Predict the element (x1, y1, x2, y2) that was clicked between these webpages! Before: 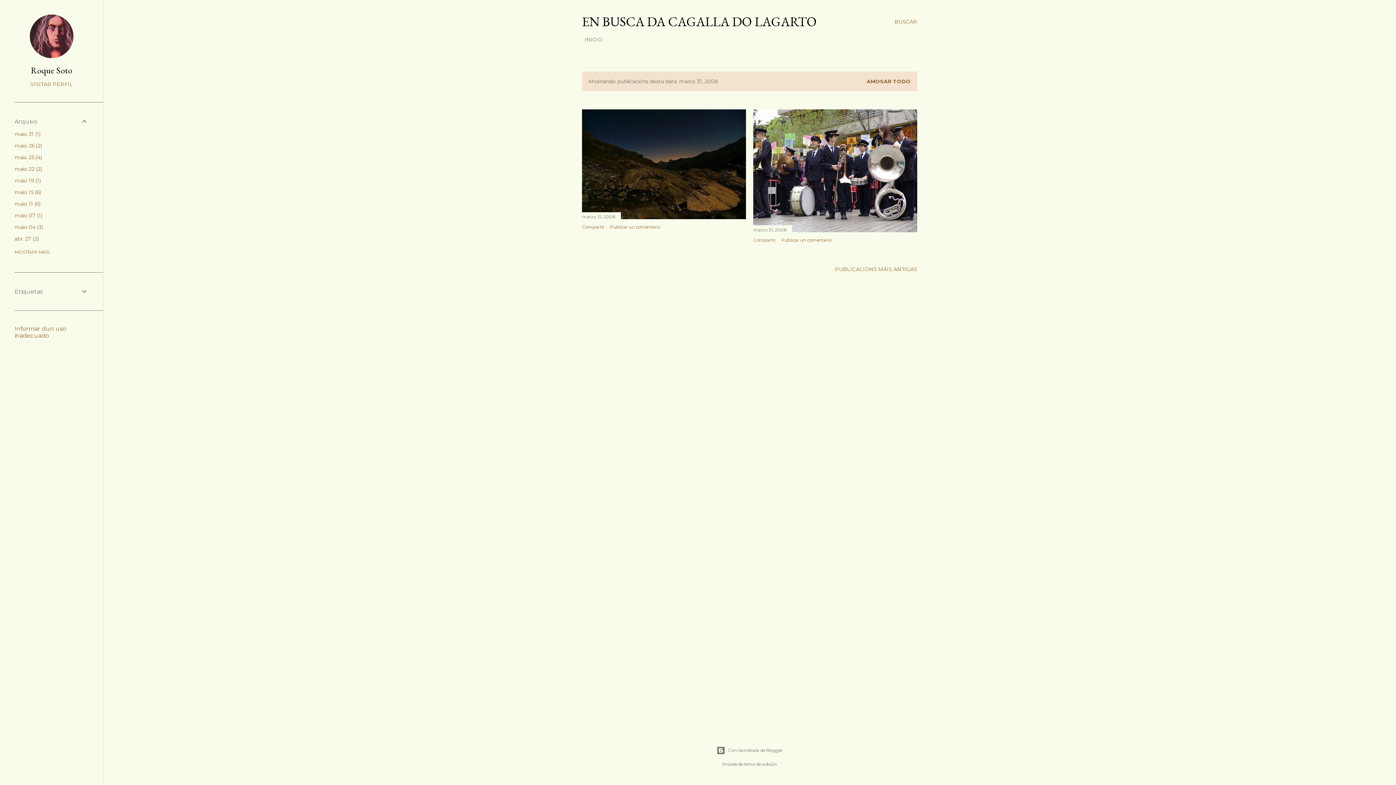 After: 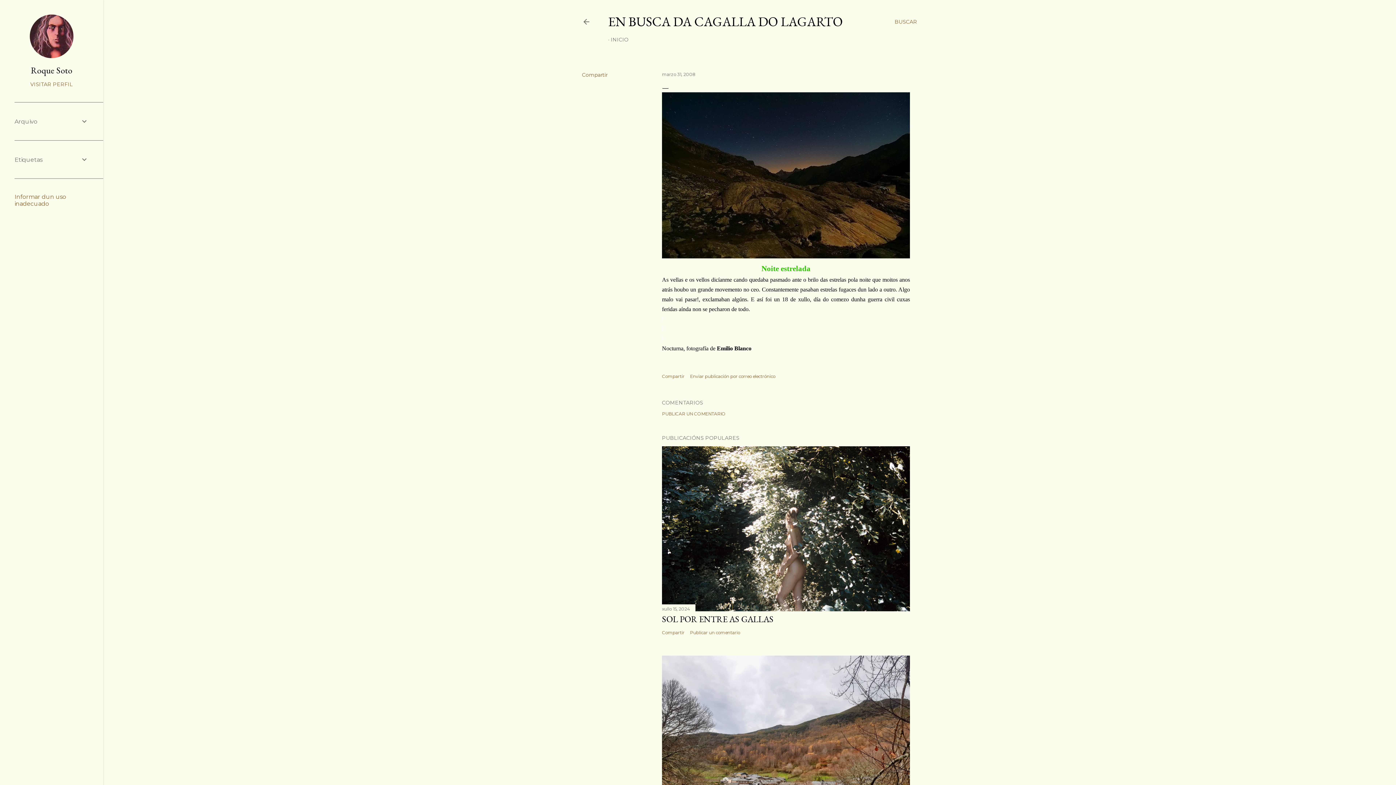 Action: bbox: (582, 214, 615, 219) label: marzo 31, 2008